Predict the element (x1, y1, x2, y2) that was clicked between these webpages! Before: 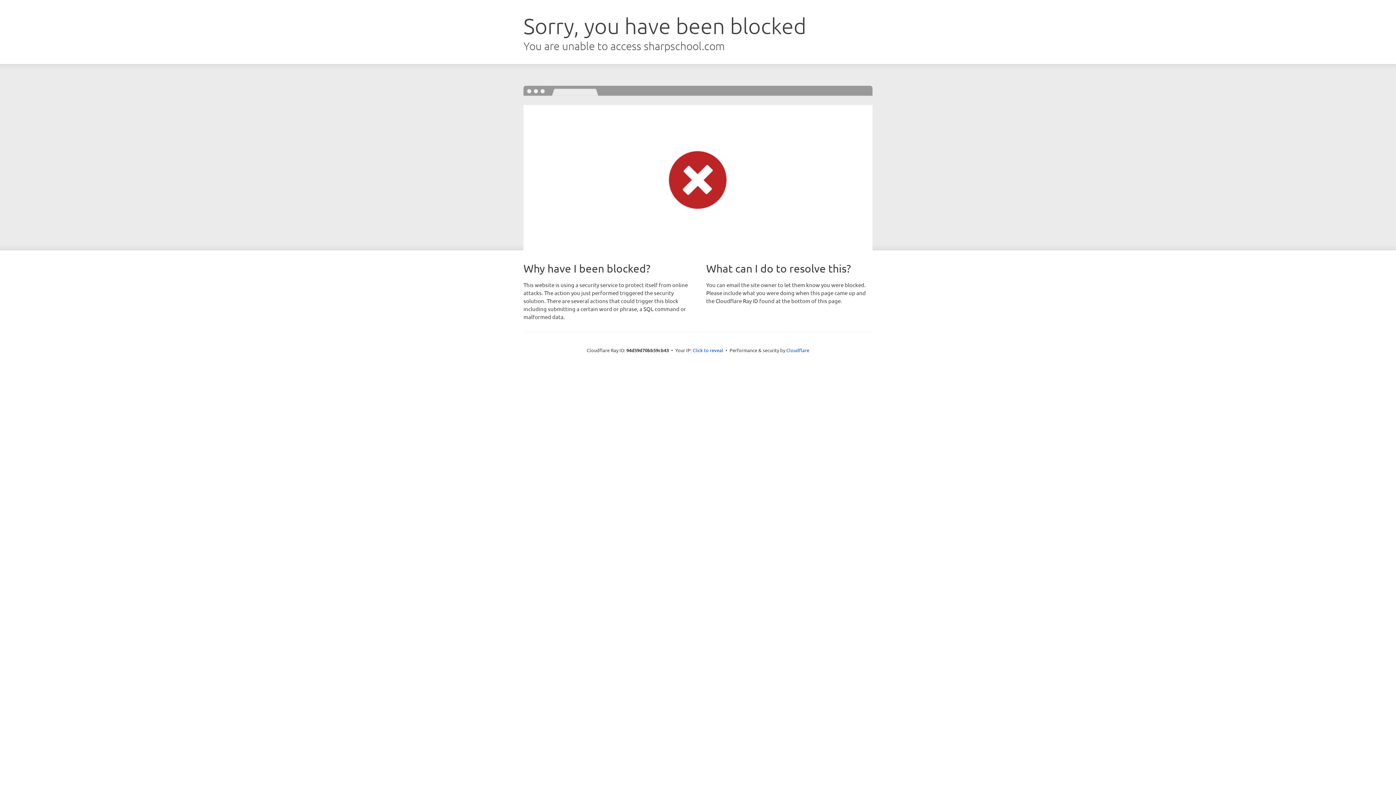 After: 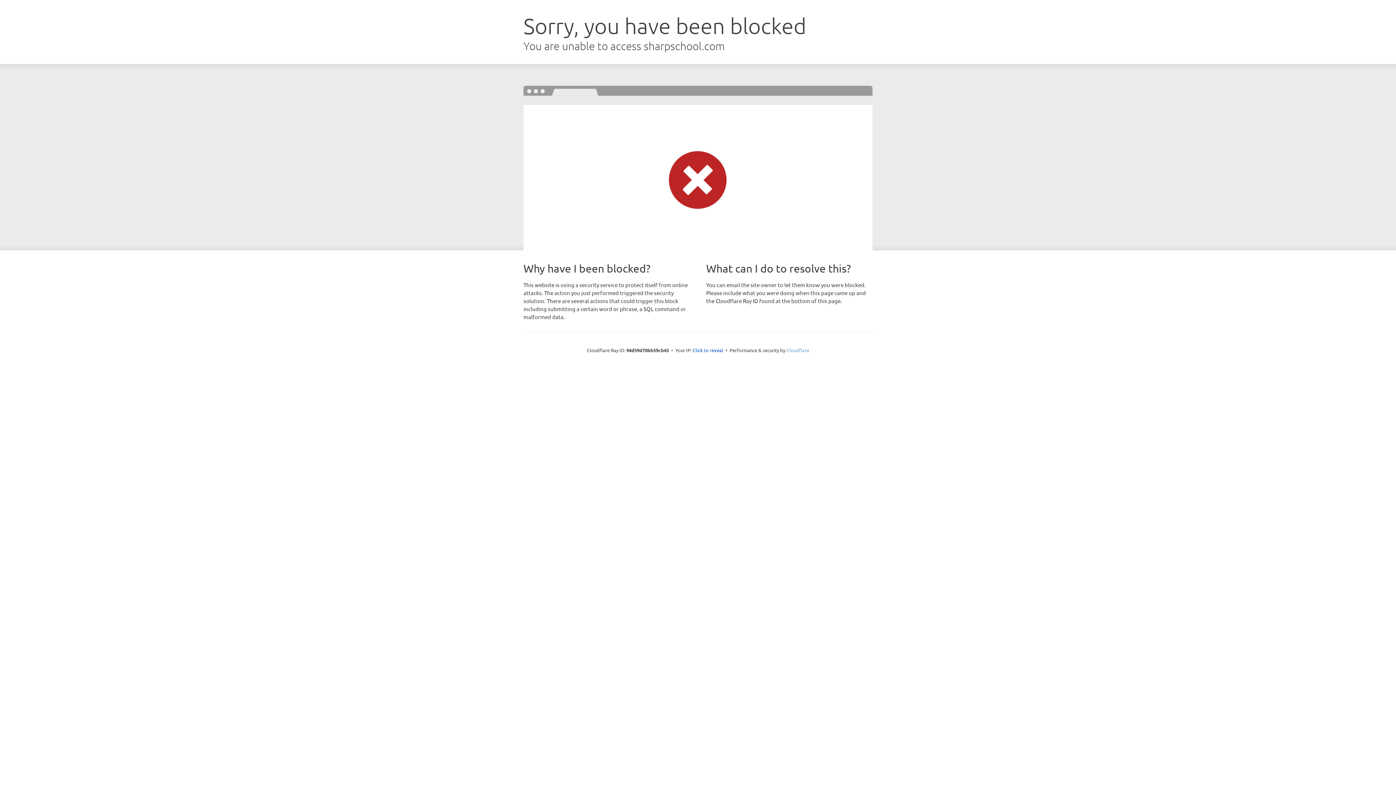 Action: label: Cloudflare bbox: (786, 347, 809, 353)